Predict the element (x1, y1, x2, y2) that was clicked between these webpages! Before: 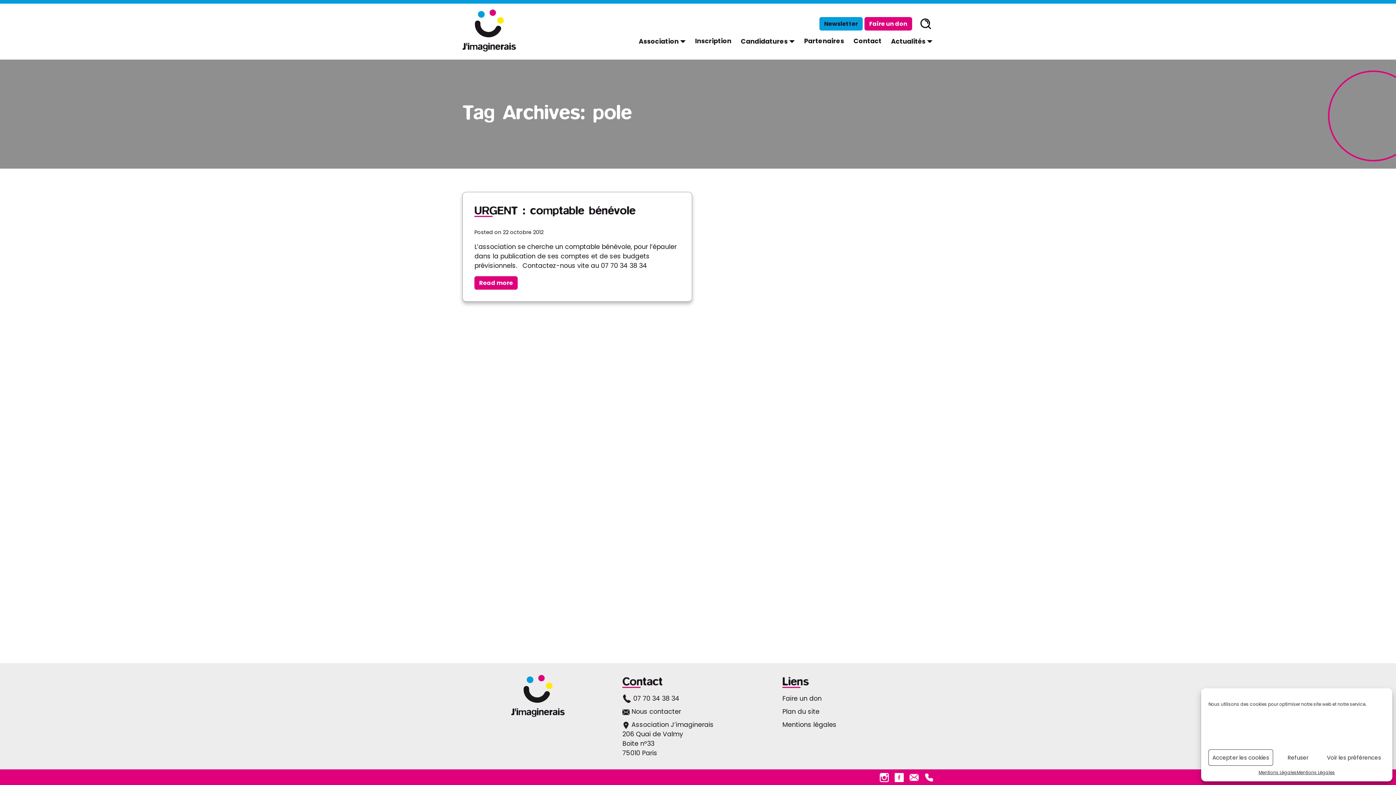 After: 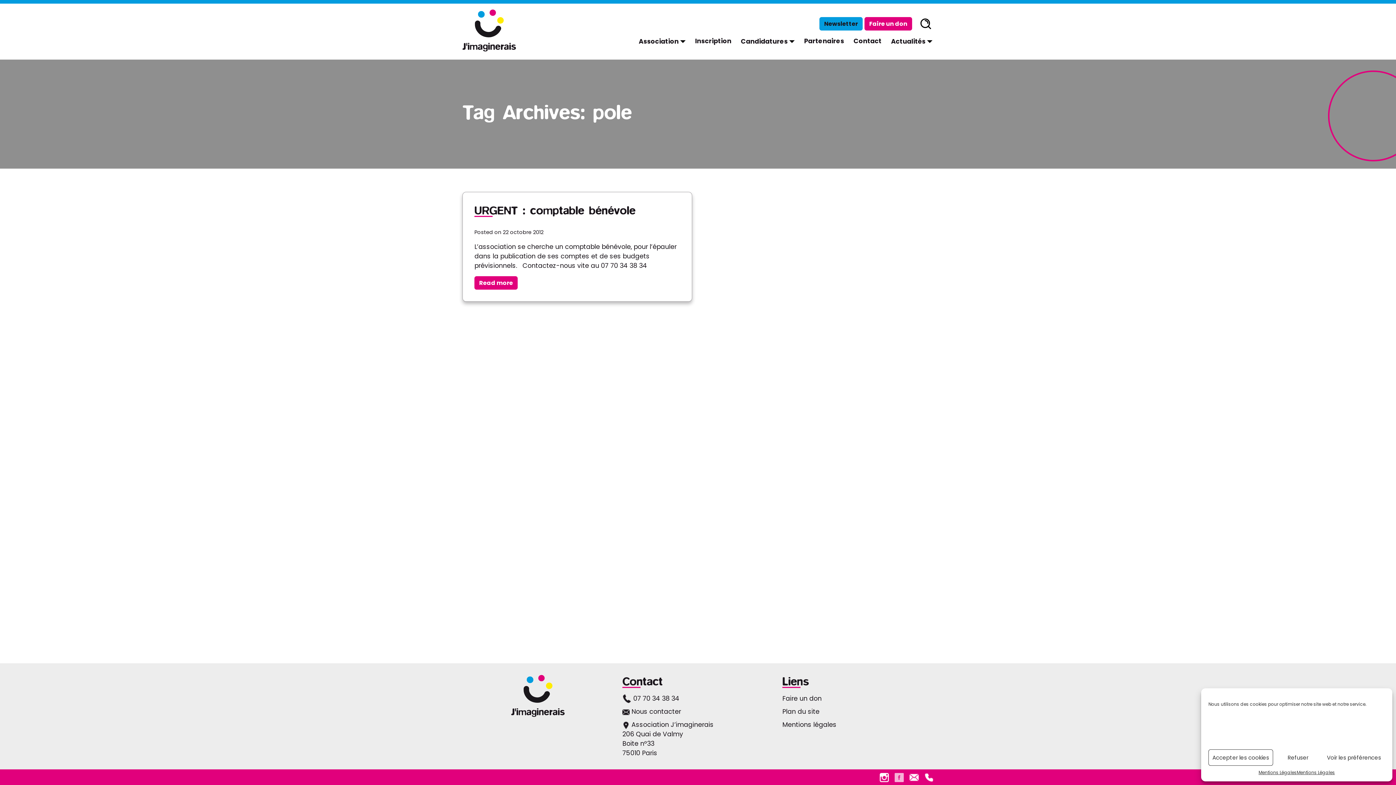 Action: bbox: (894, 773, 904, 781) label: Retrouvez nous sur Facebook